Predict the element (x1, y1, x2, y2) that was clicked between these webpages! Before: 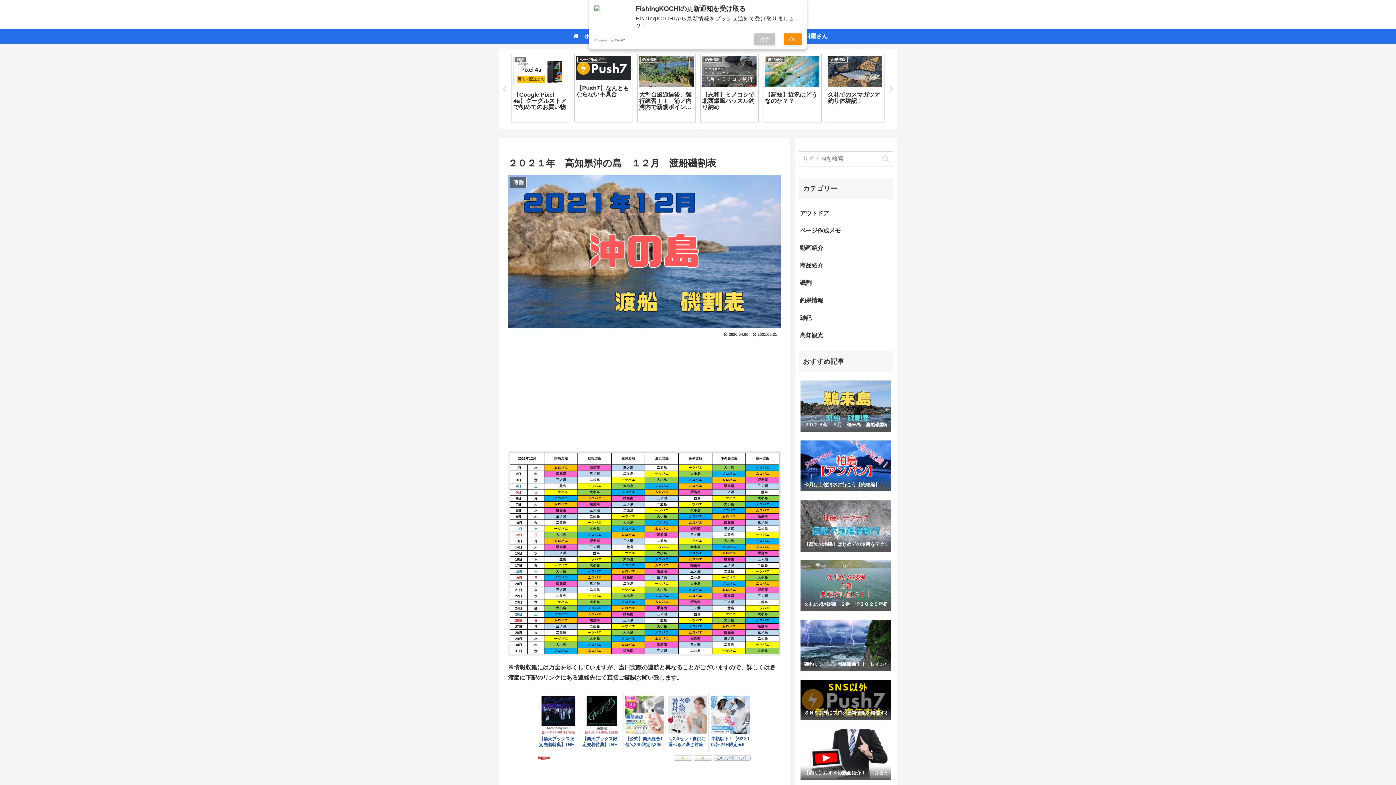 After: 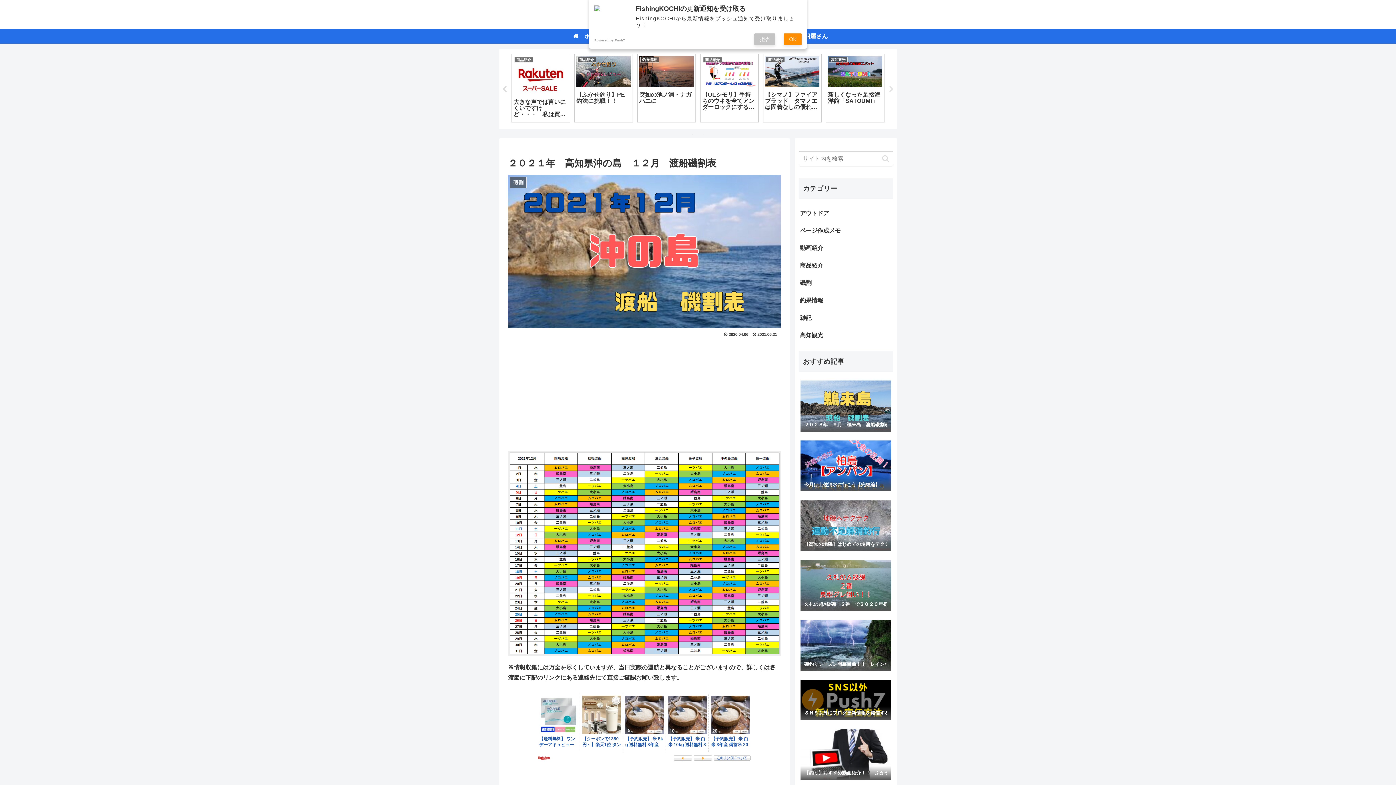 Action: label: Previous bbox: (500, 85, 508, 93)